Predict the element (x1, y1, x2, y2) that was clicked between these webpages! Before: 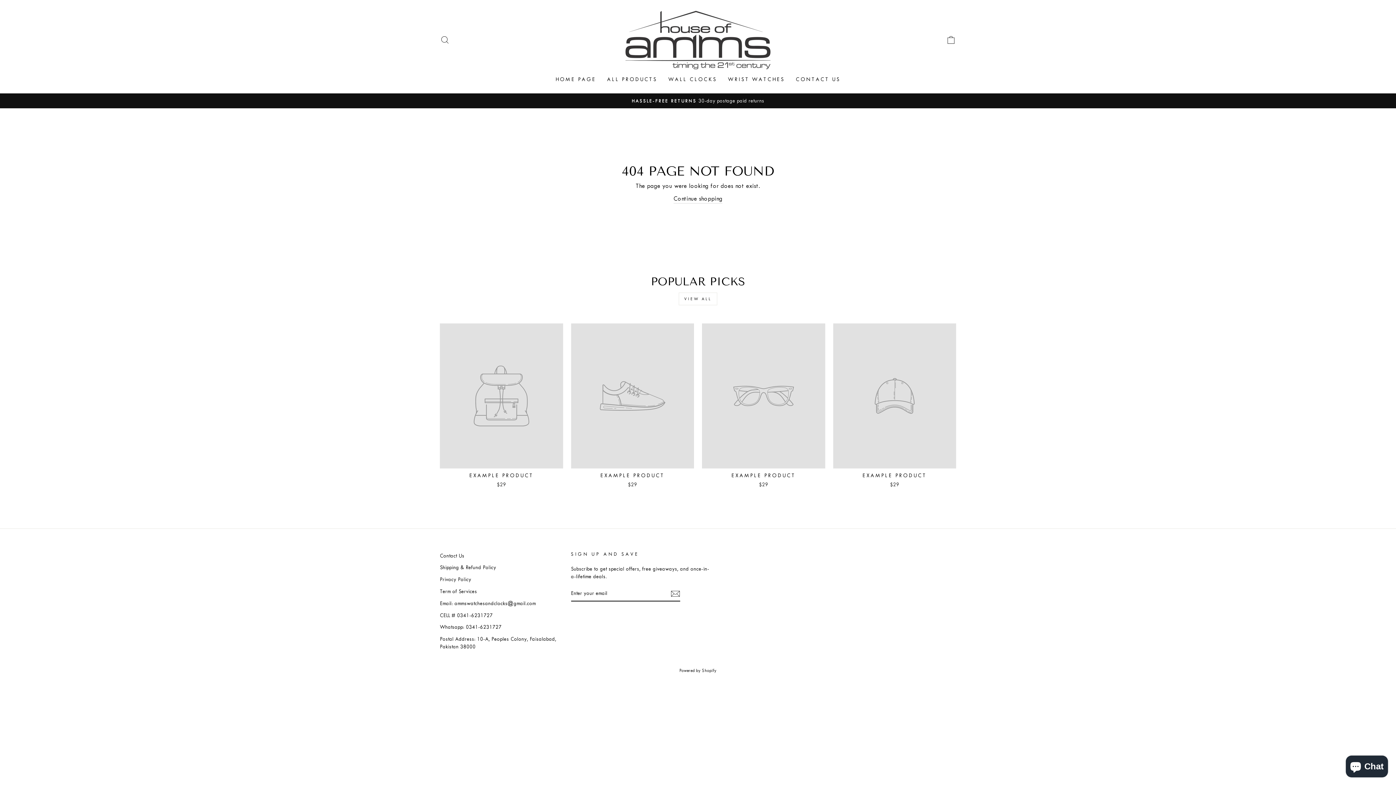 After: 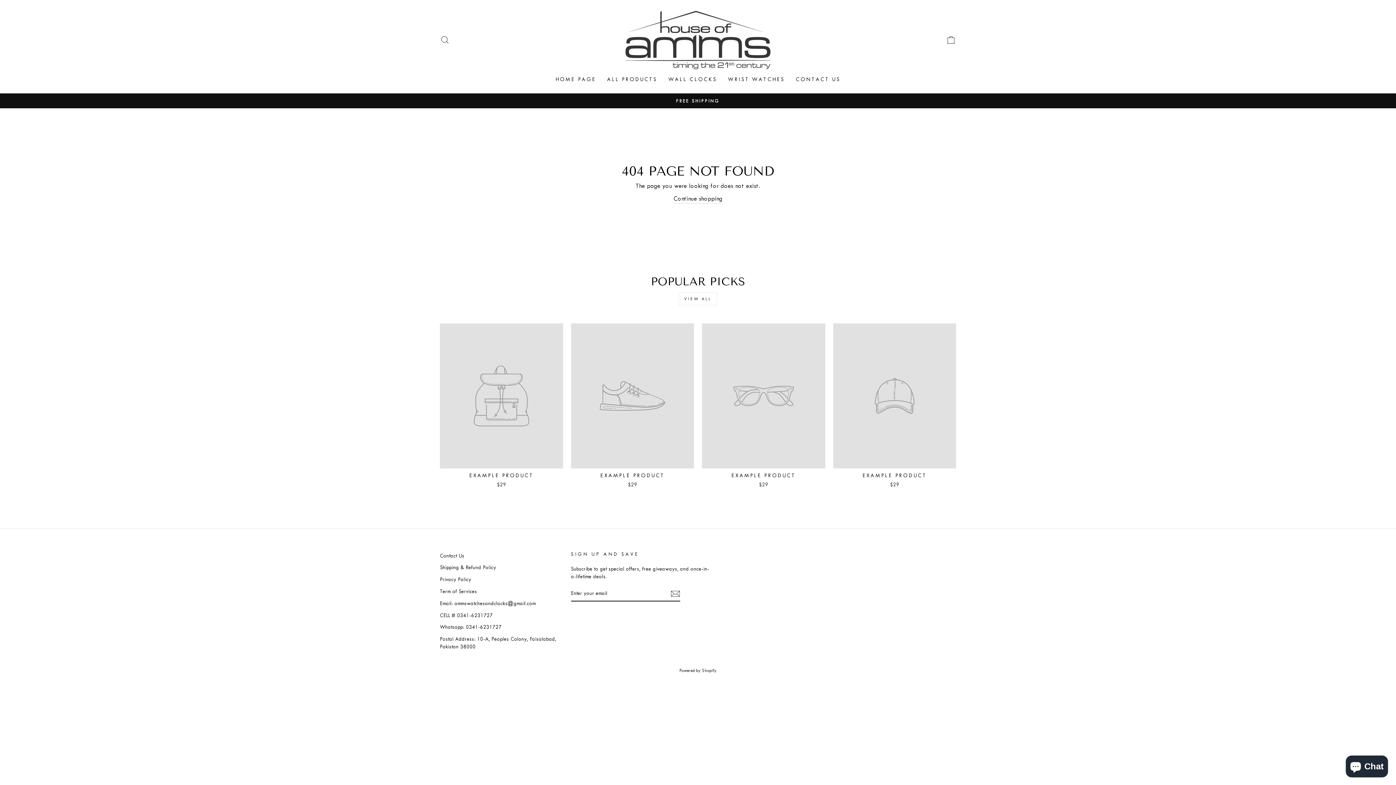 Action: label: VIEW ALL bbox: (678, 292, 717, 305)